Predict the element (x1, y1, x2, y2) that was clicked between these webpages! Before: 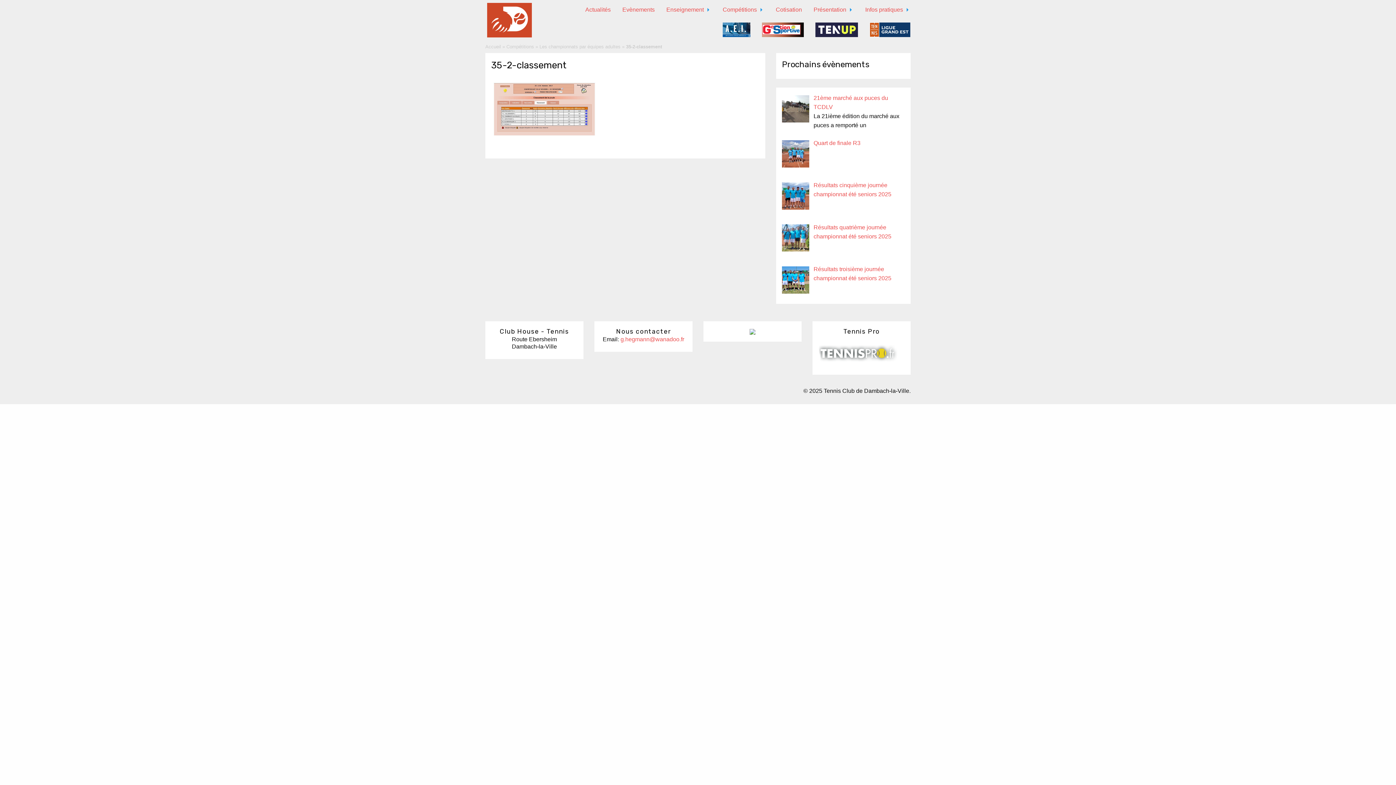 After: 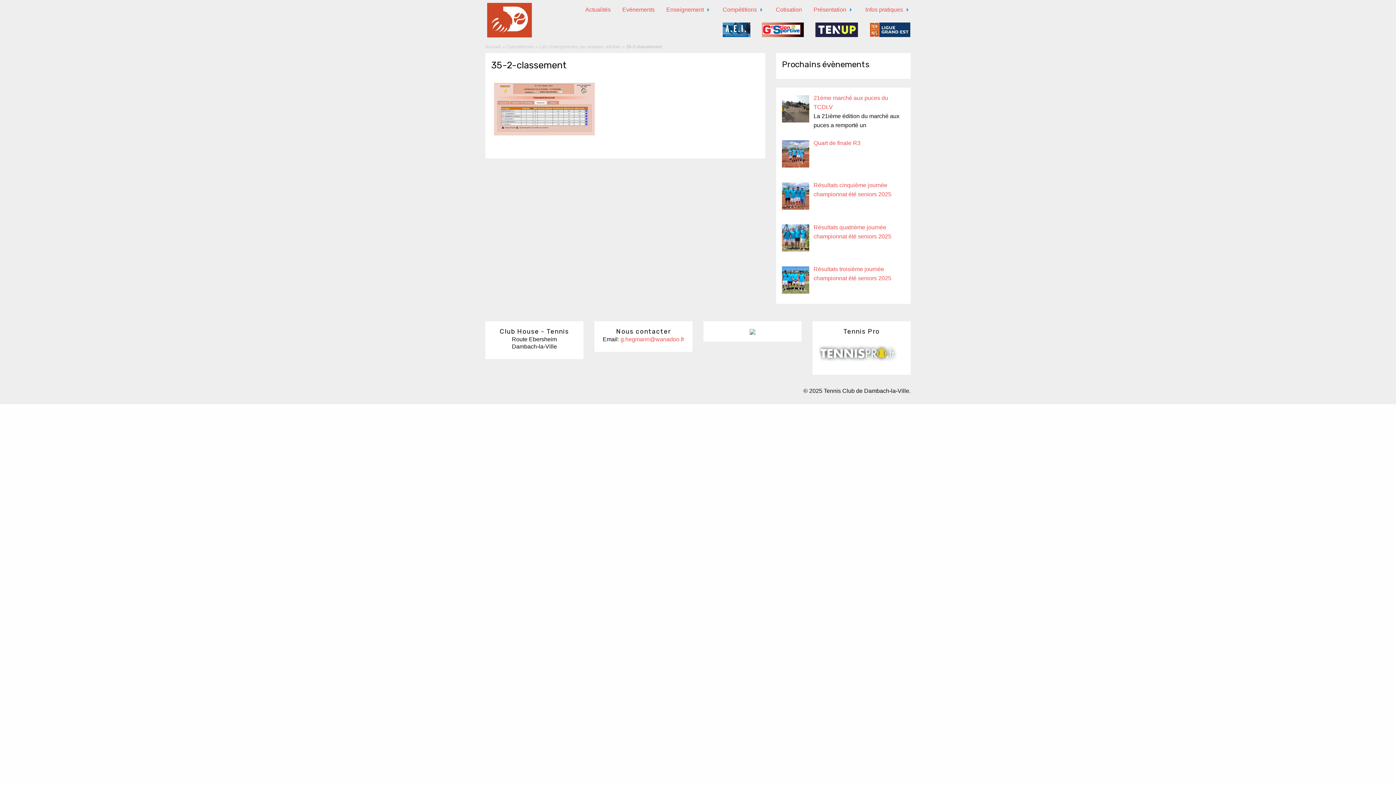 Action: bbox: (723, 26, 750, 32)